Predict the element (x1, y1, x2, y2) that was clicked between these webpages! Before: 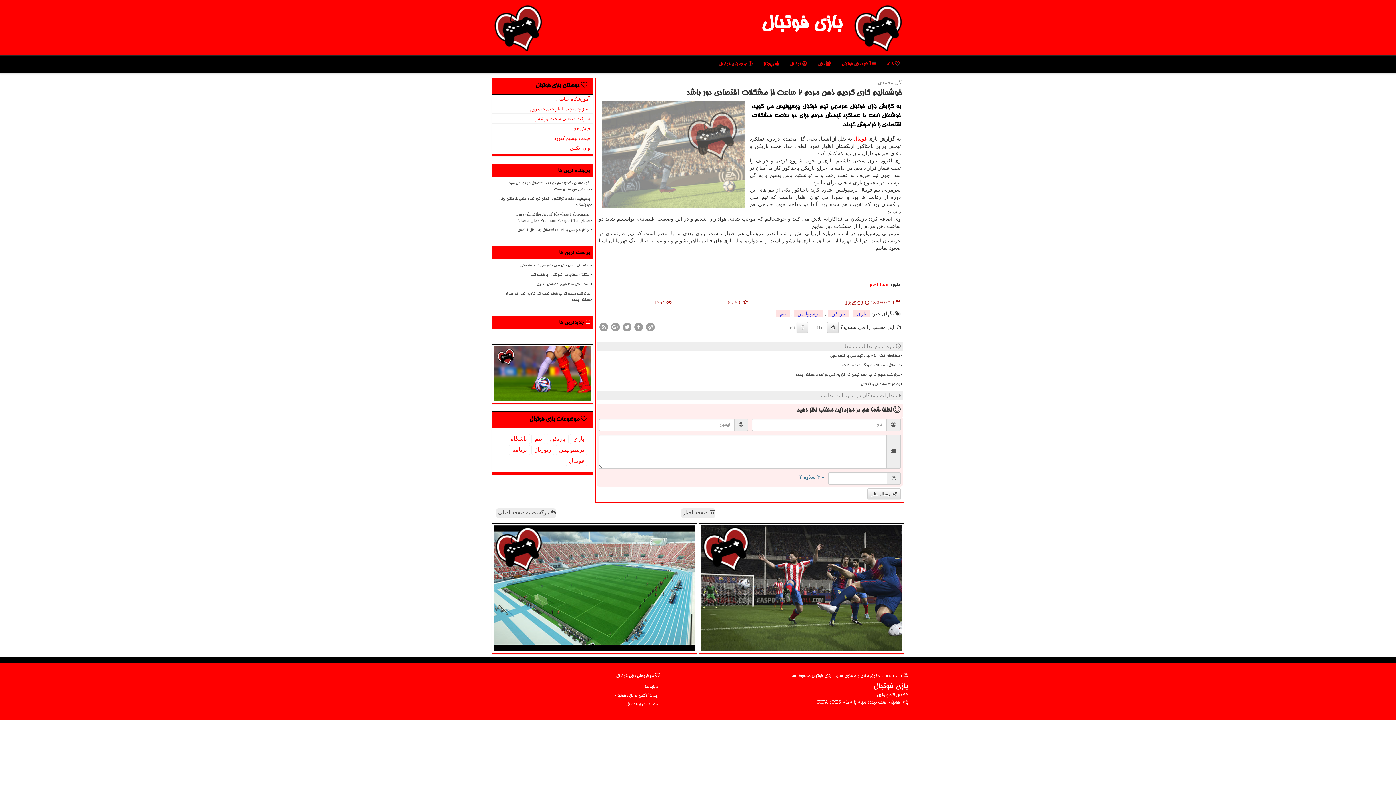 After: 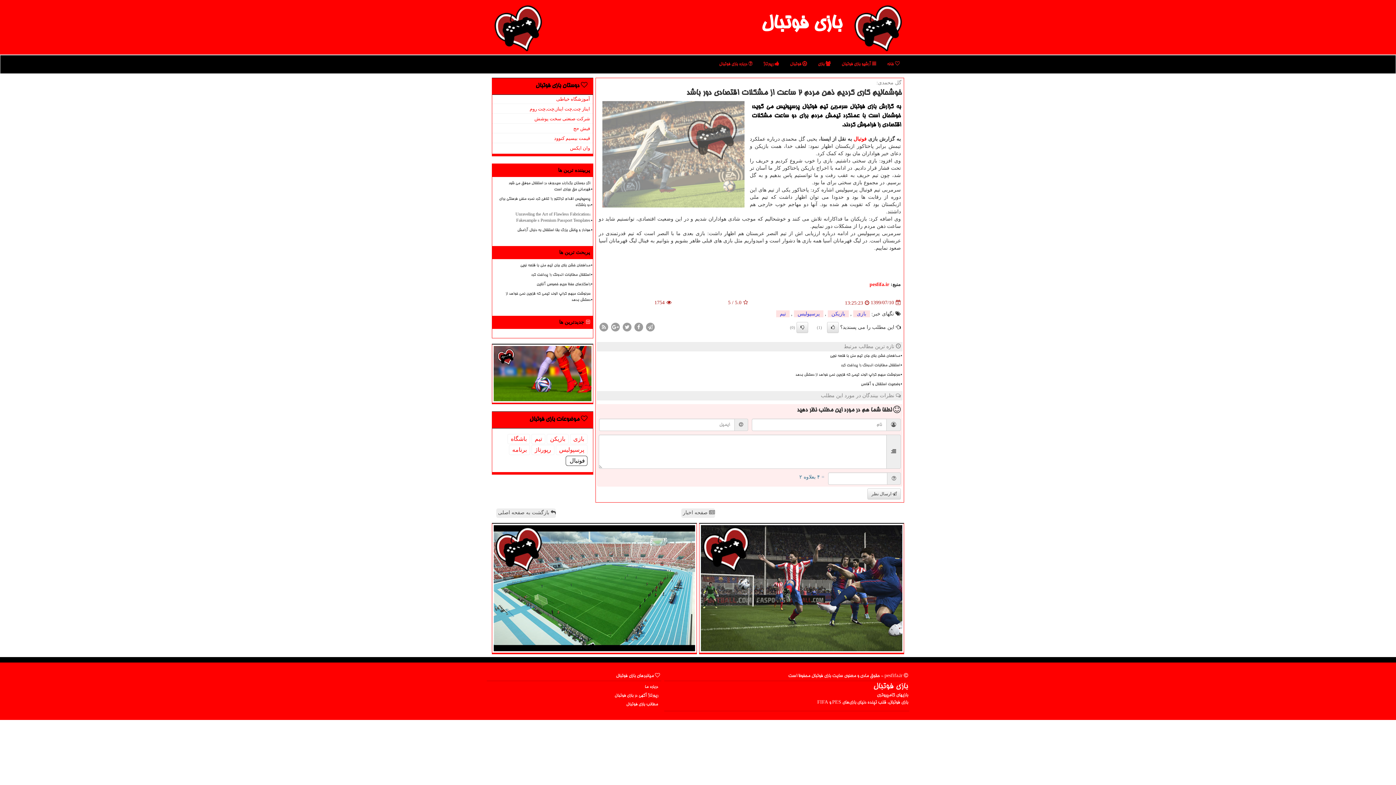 Action: label: فوتبال bbox: (565, 455, 587, 466)